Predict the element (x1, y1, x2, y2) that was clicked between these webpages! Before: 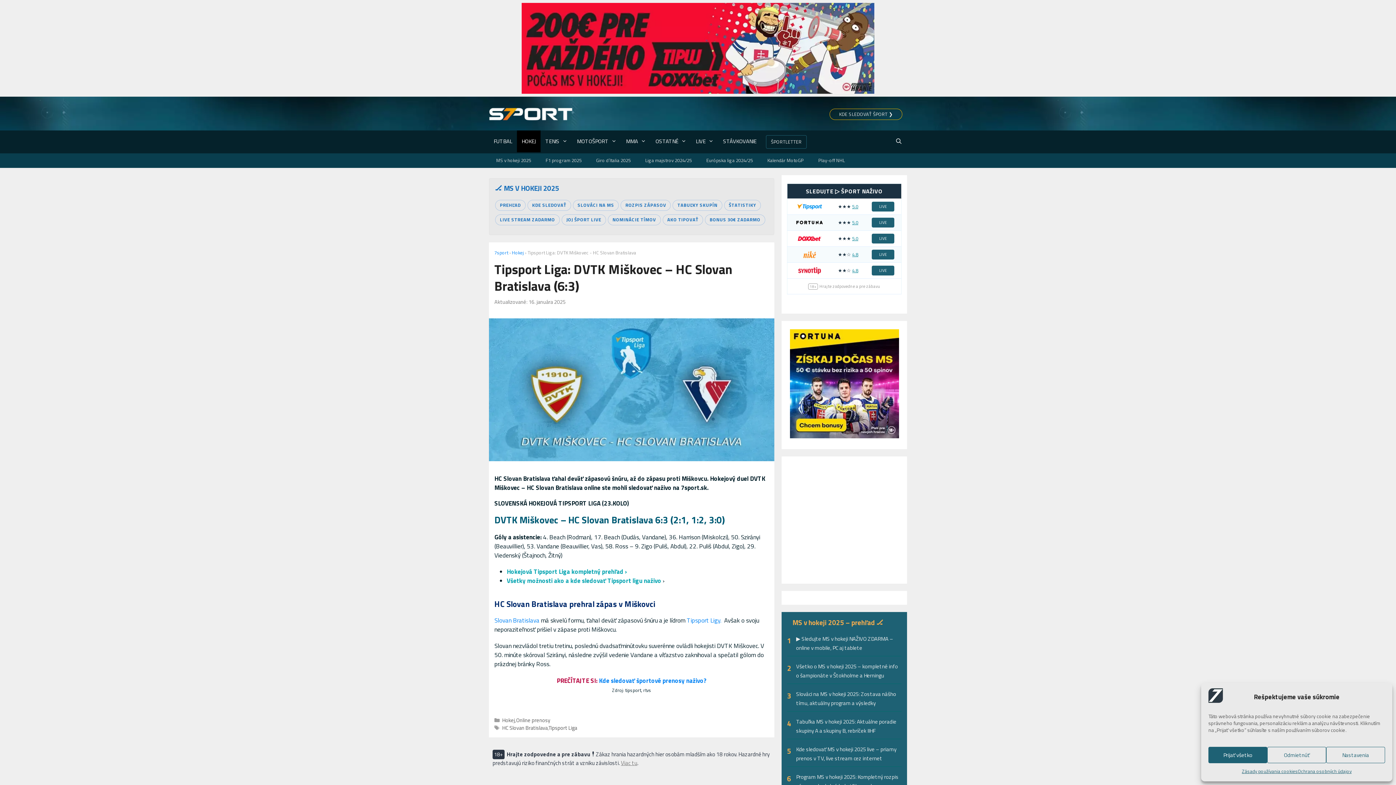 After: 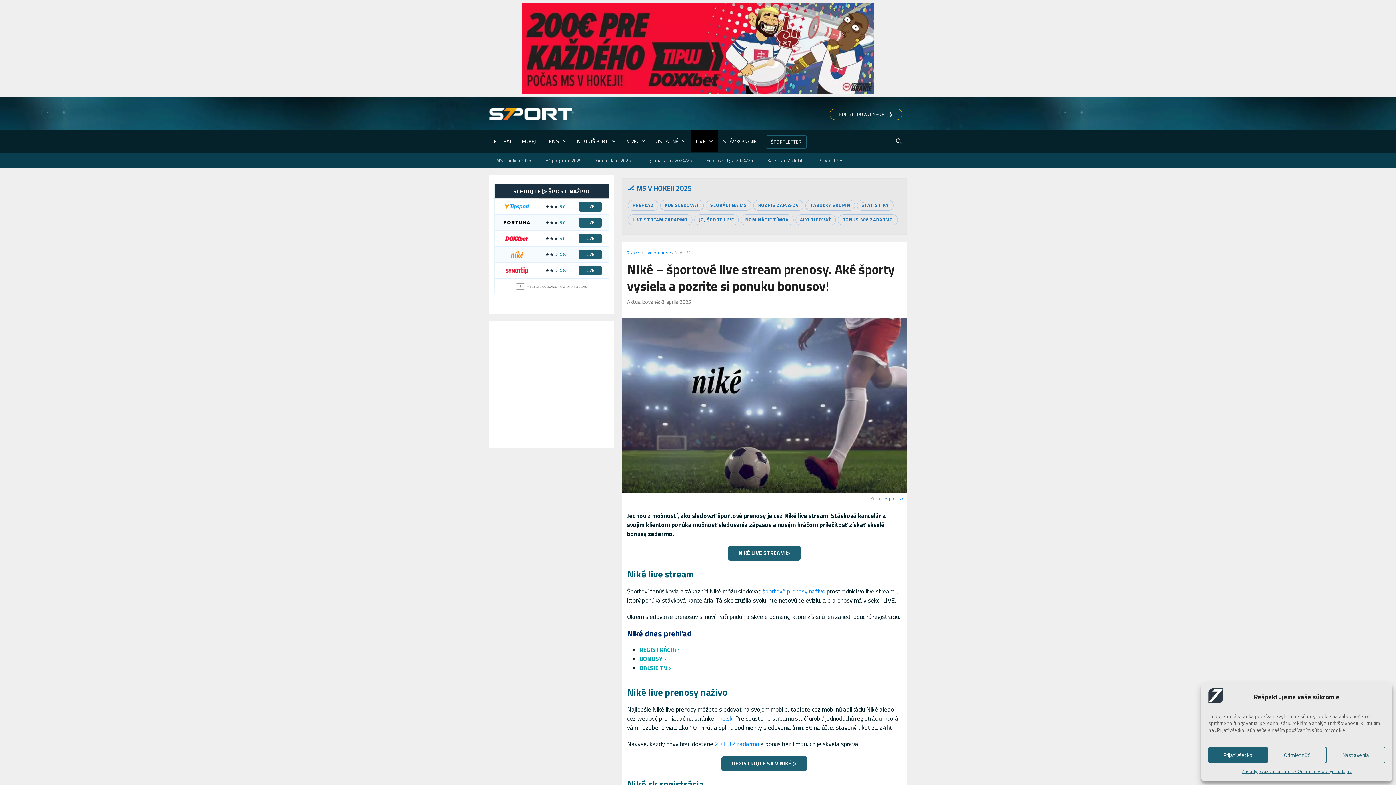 Action: bbox: (852, 251, 858, 258) label: 4.8